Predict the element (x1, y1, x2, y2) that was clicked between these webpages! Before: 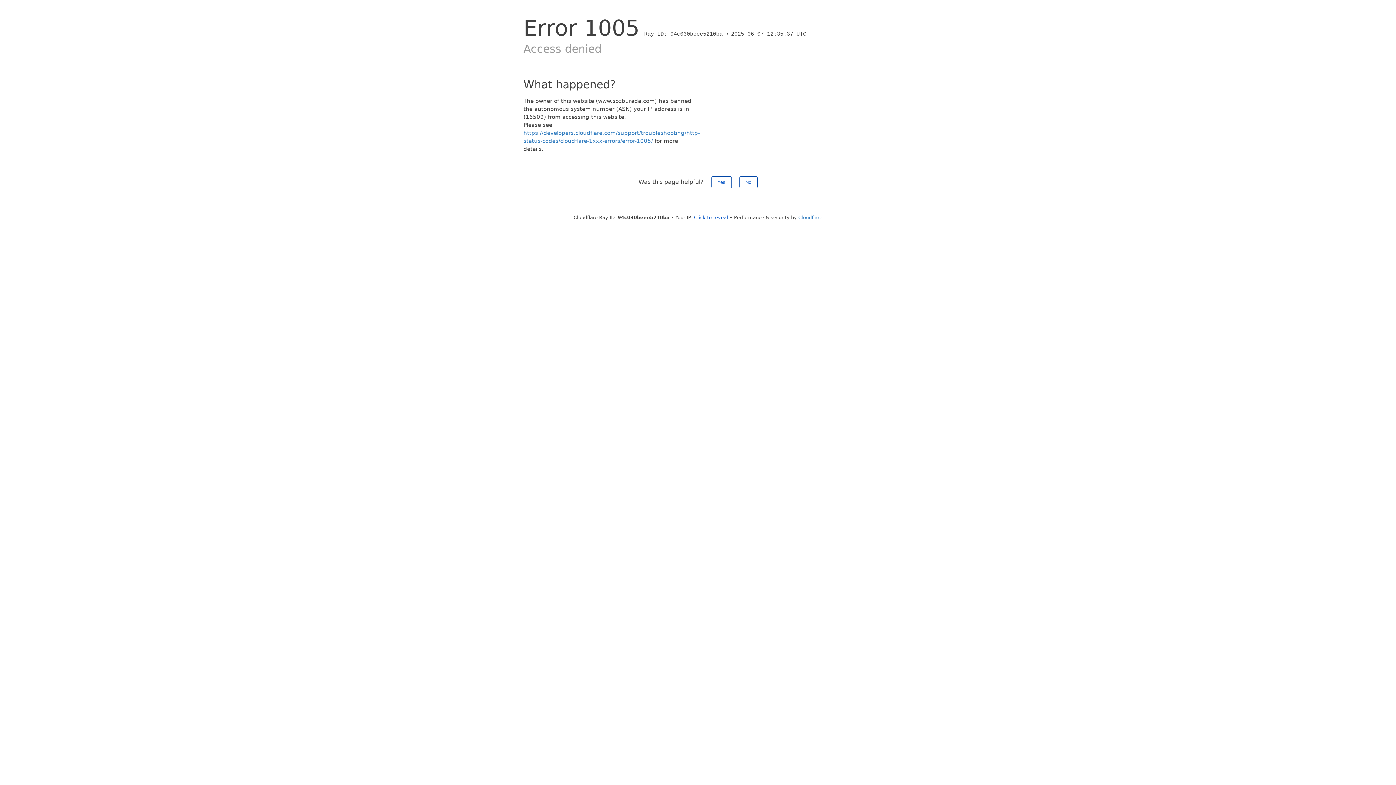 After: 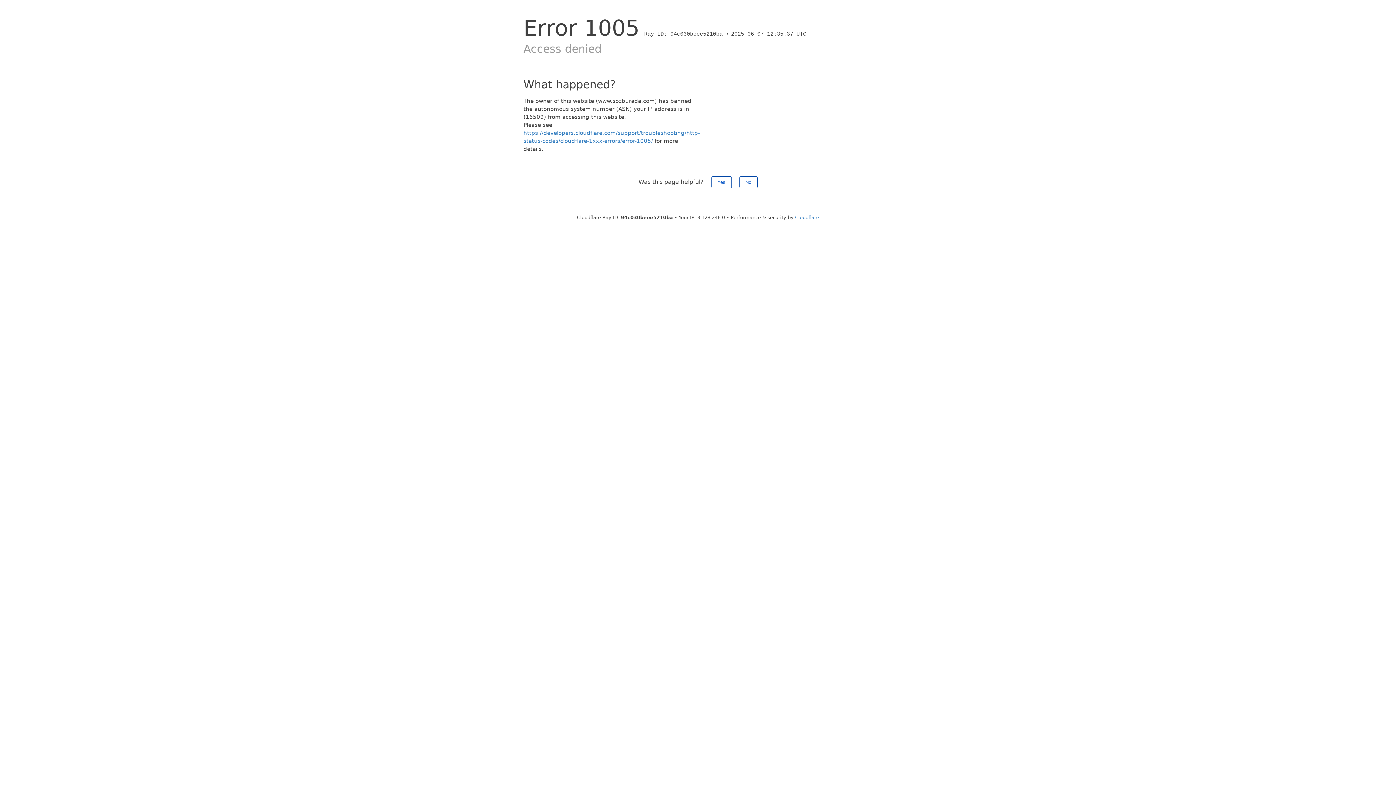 Action: label: Click to reveal bbox: (694, 214, 728, 220)